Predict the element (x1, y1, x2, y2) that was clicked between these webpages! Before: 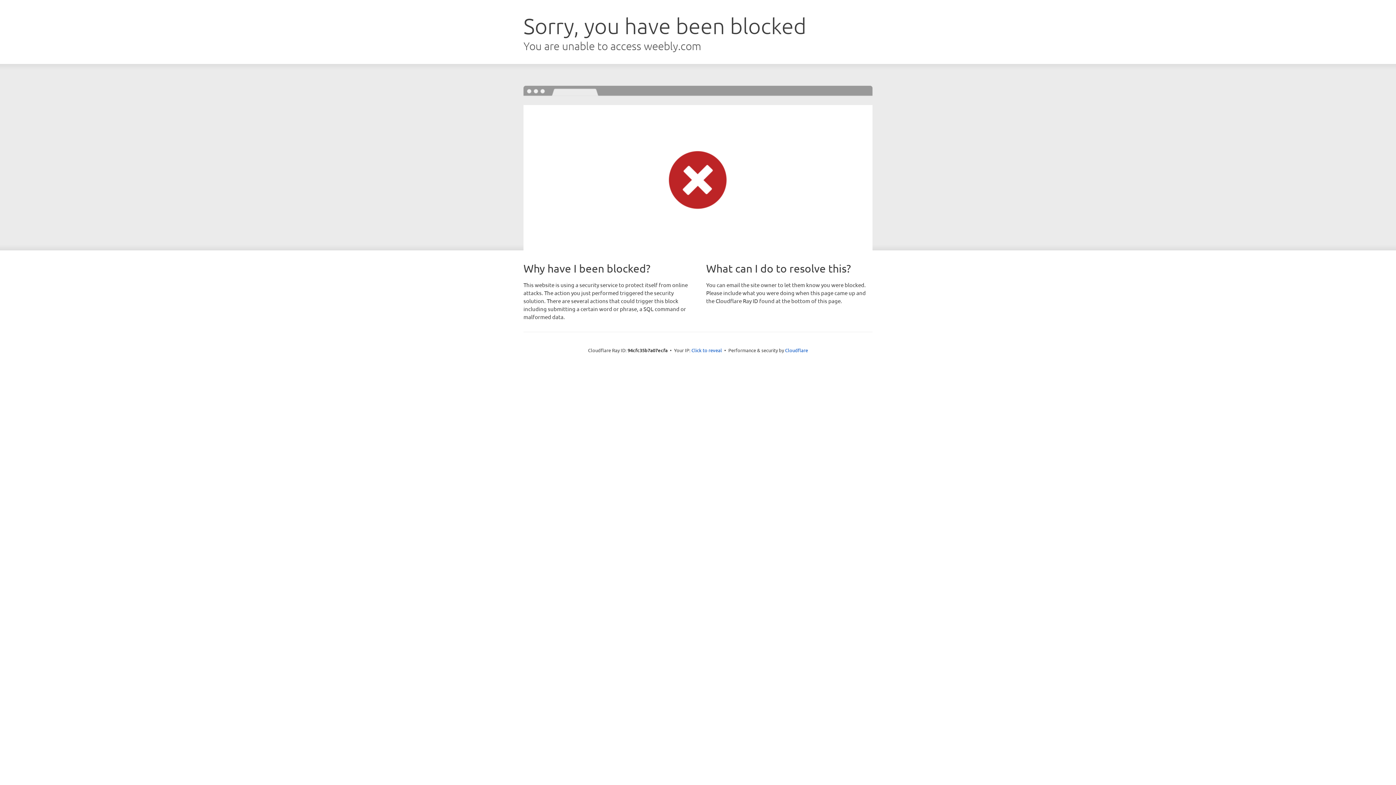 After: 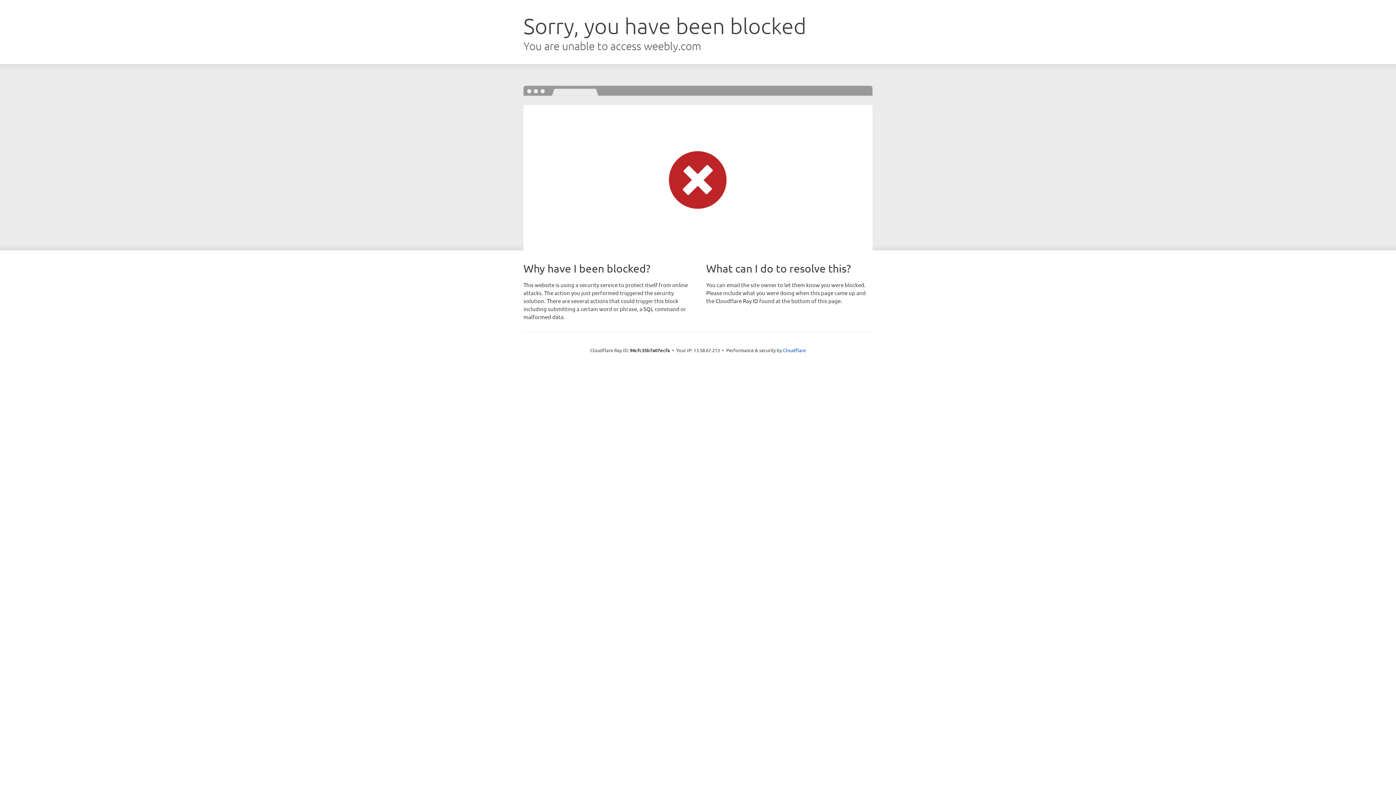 Action: label: Click to reveal bbox: (691, 346, 722, 353)